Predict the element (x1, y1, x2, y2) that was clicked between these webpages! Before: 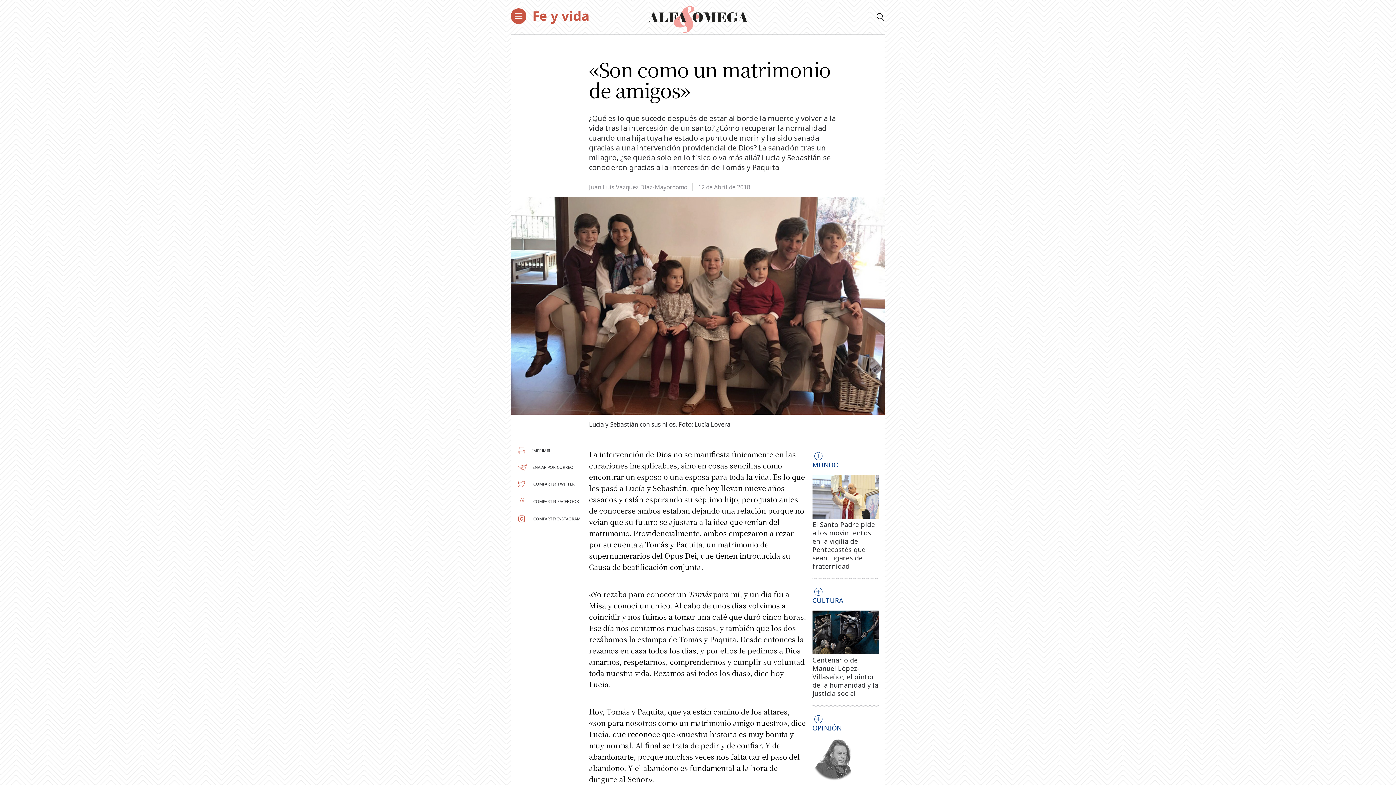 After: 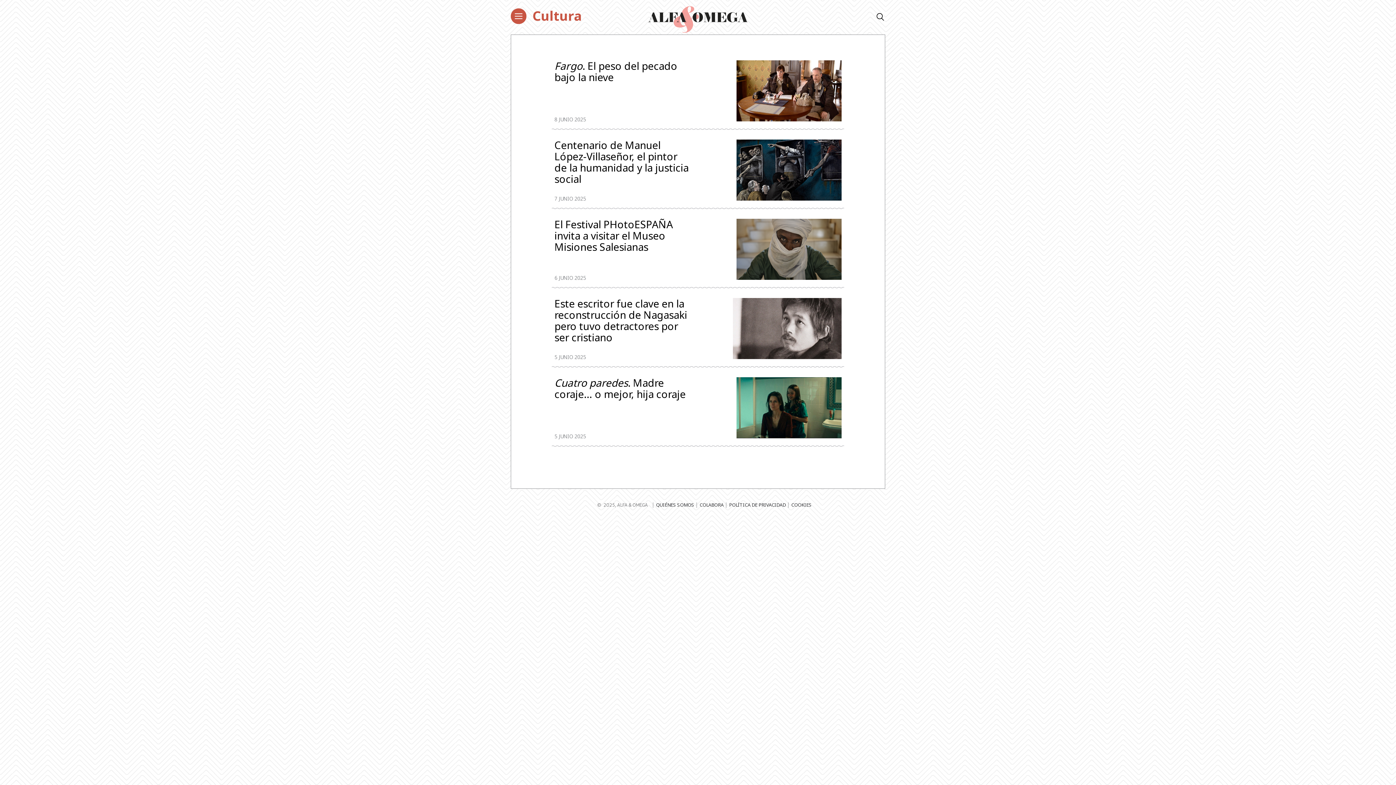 Action: label: CULTURA bbox: (812, 596, 843, 605)